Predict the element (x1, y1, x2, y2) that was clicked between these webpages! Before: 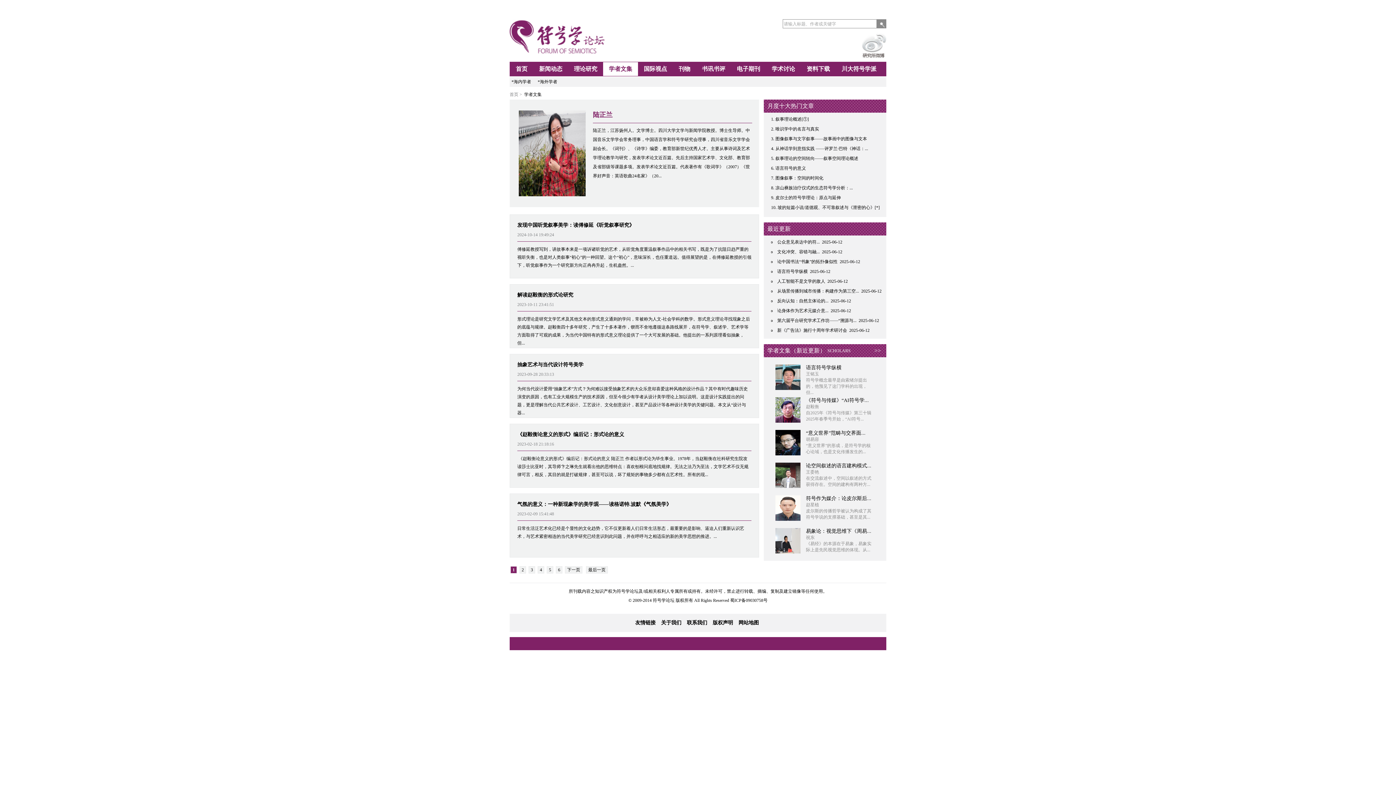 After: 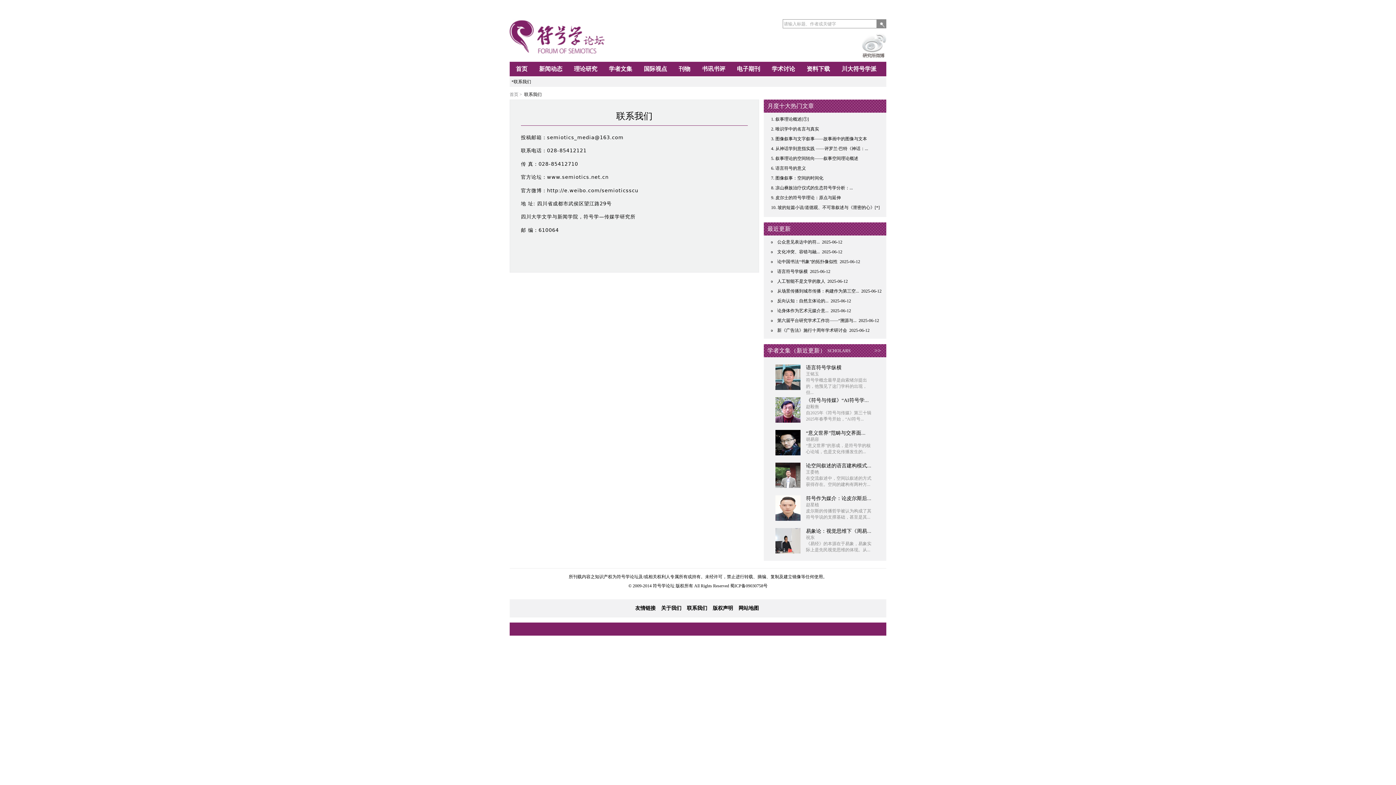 Action: bbox: (685, 620, 711, 625) label: 联系我们